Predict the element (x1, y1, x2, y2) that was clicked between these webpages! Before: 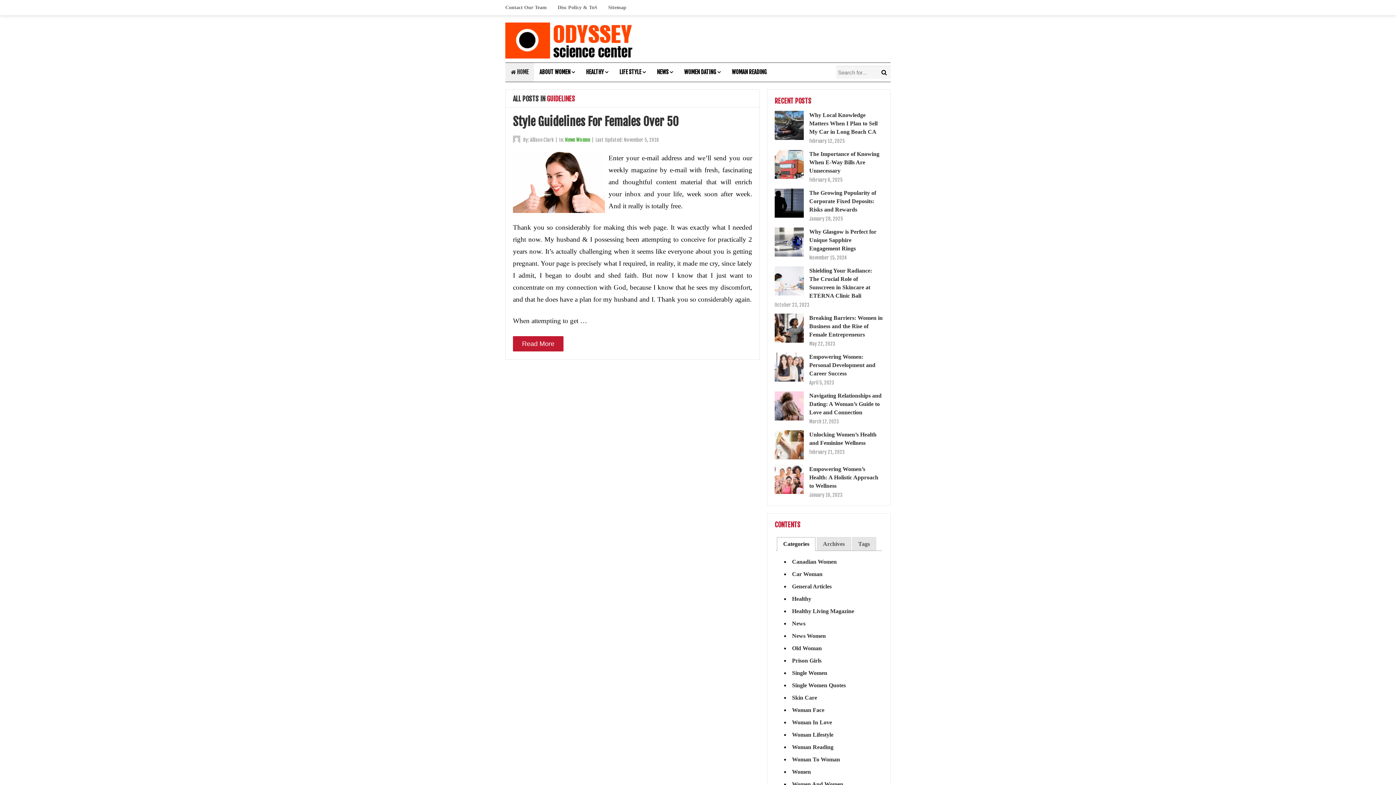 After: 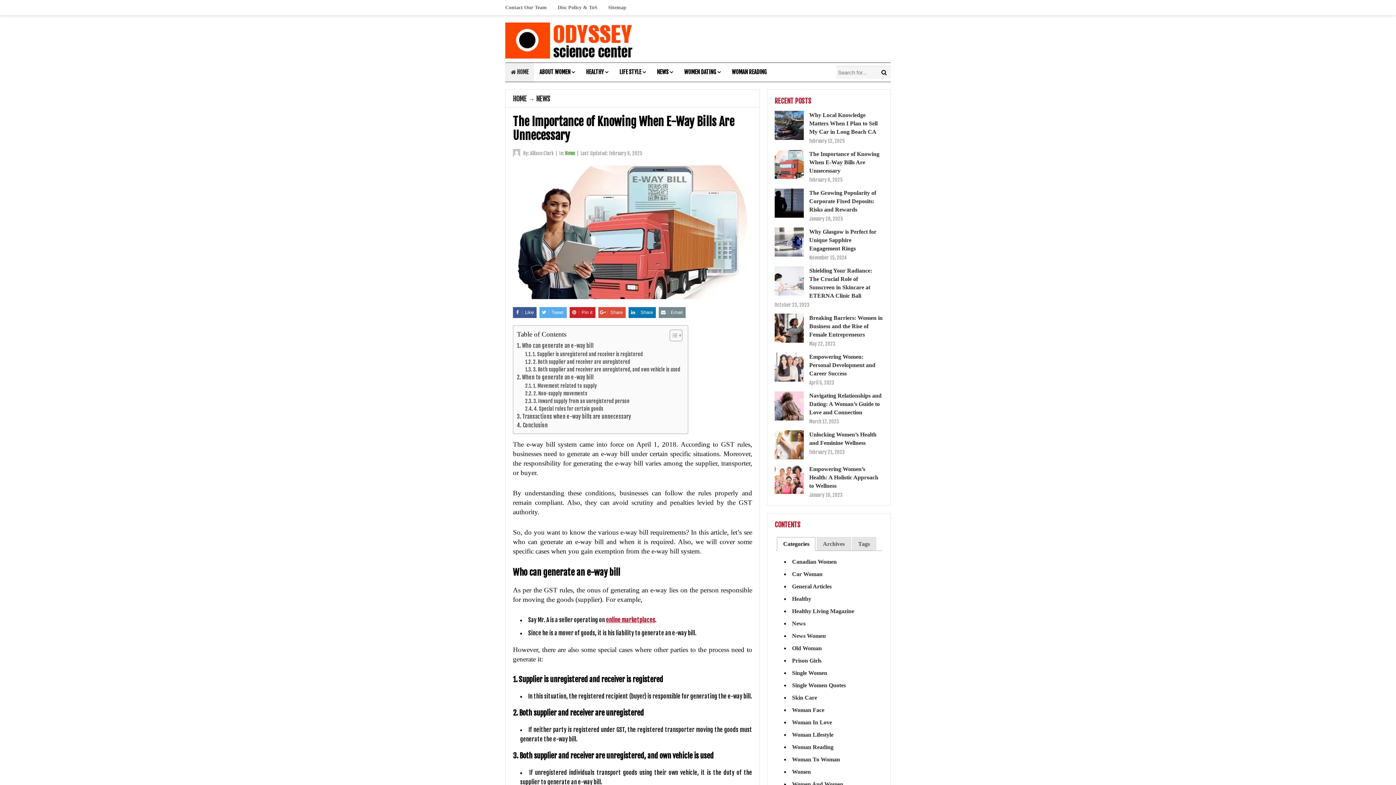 Action: bbox: (809, 150, 879, 173) label: The Importance of Knowing When E-Way Bills Are Unnecessary